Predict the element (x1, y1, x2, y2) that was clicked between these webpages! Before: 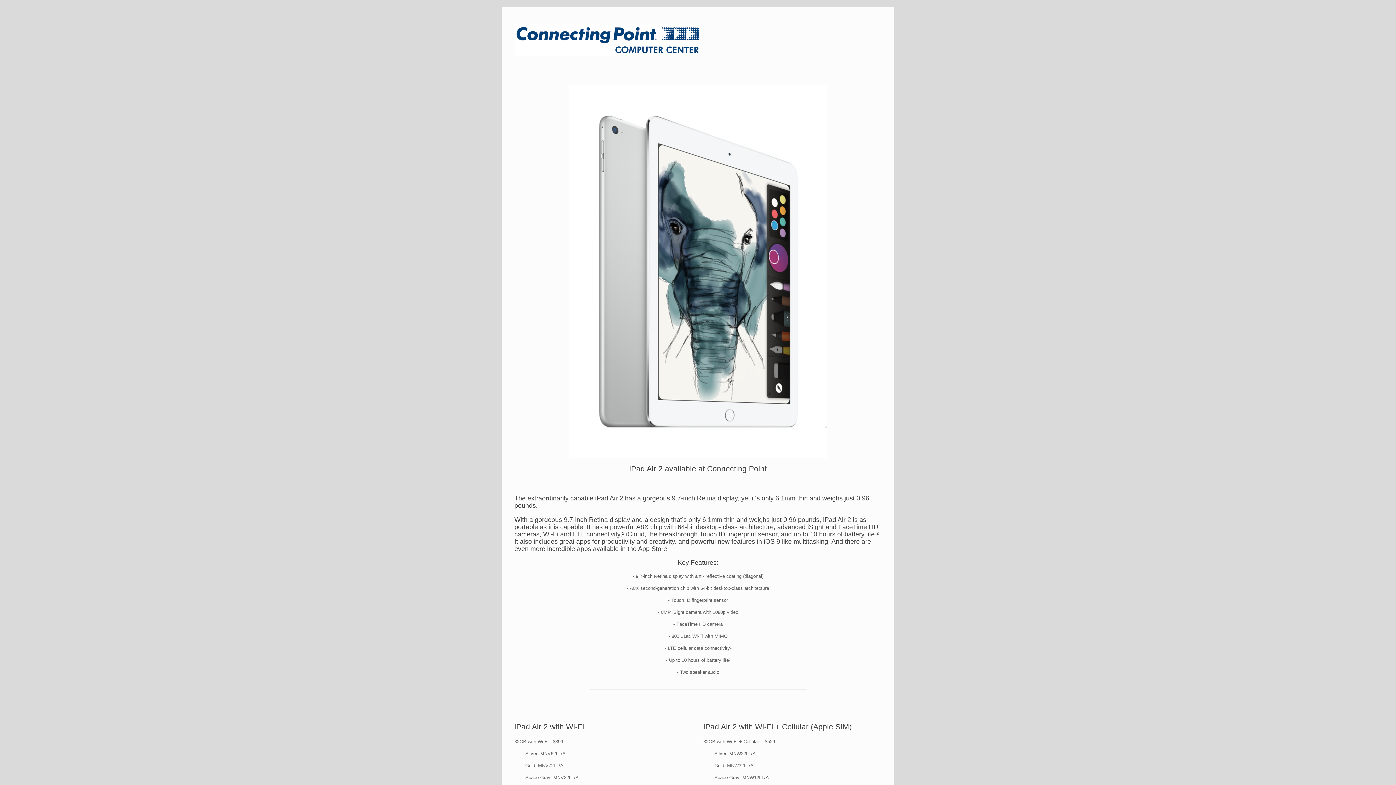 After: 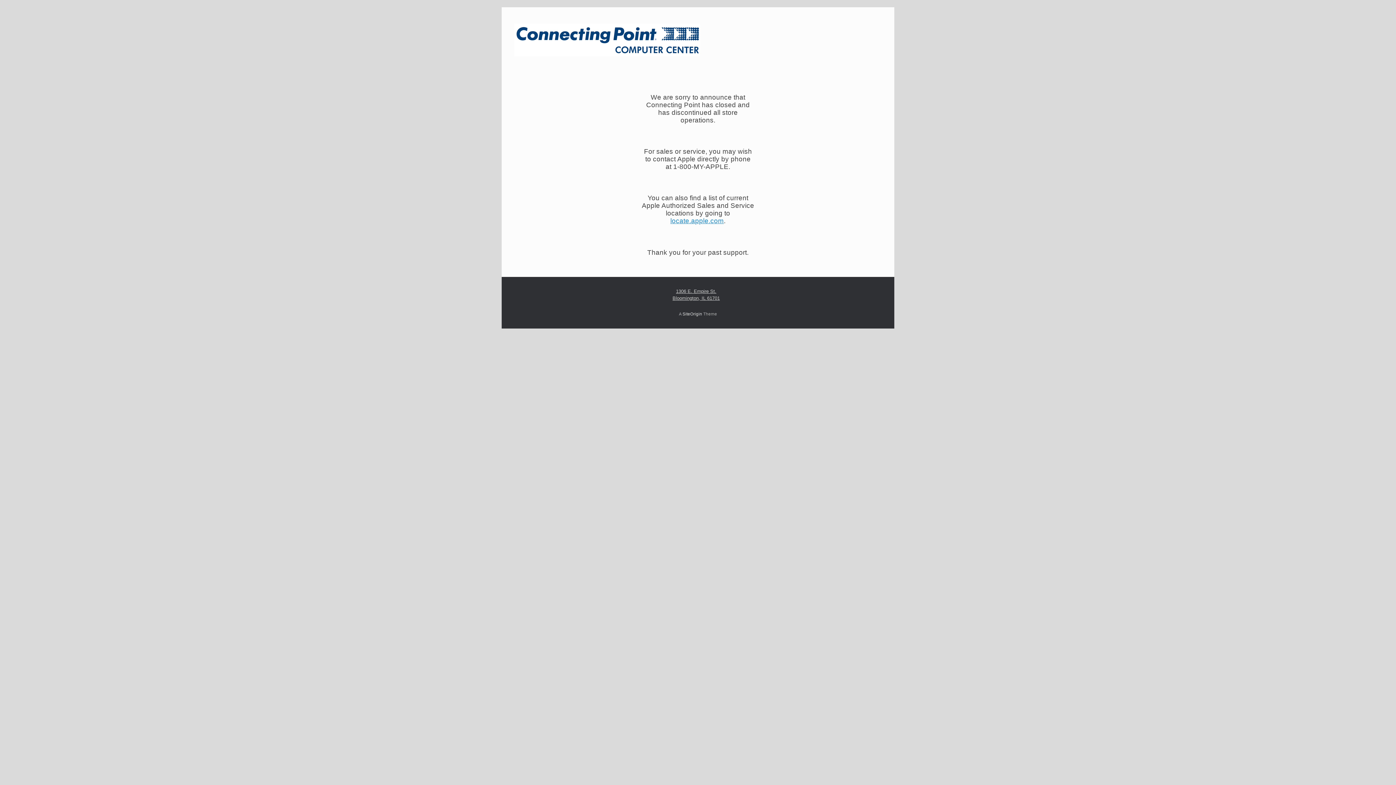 Action: bbox: (514, 23, 700, 56)